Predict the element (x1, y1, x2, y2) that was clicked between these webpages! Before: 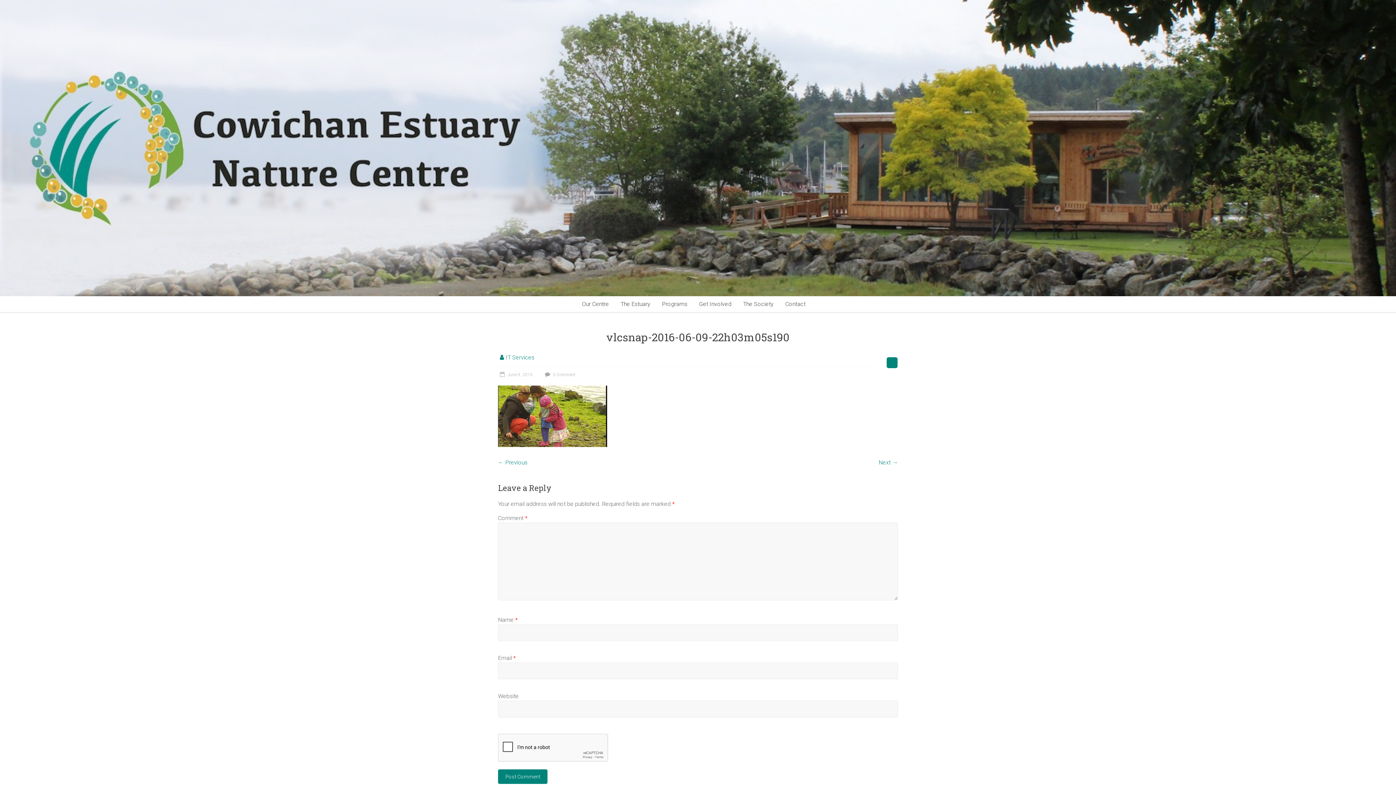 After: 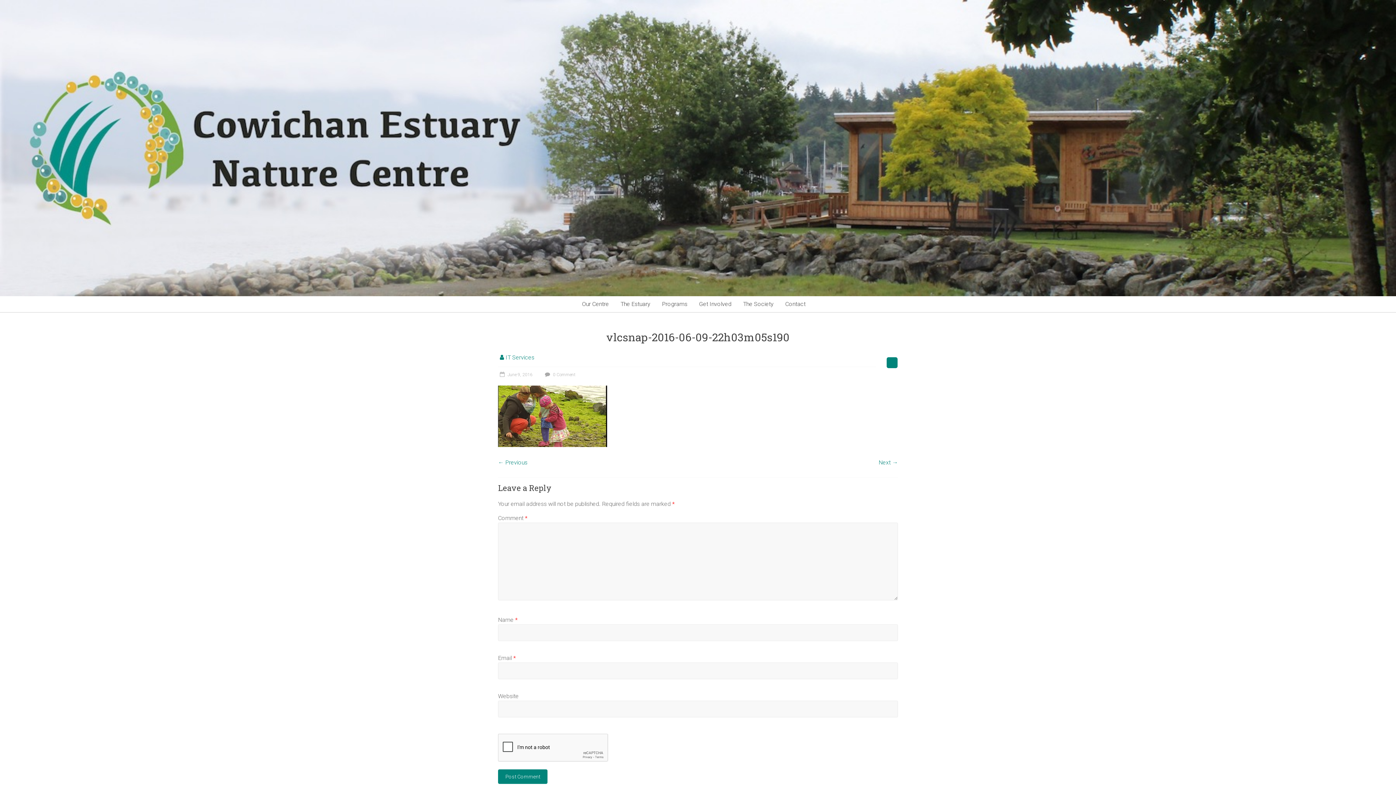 Action: bbox: (498, 372, 532, 377) label:  June 9, 2016